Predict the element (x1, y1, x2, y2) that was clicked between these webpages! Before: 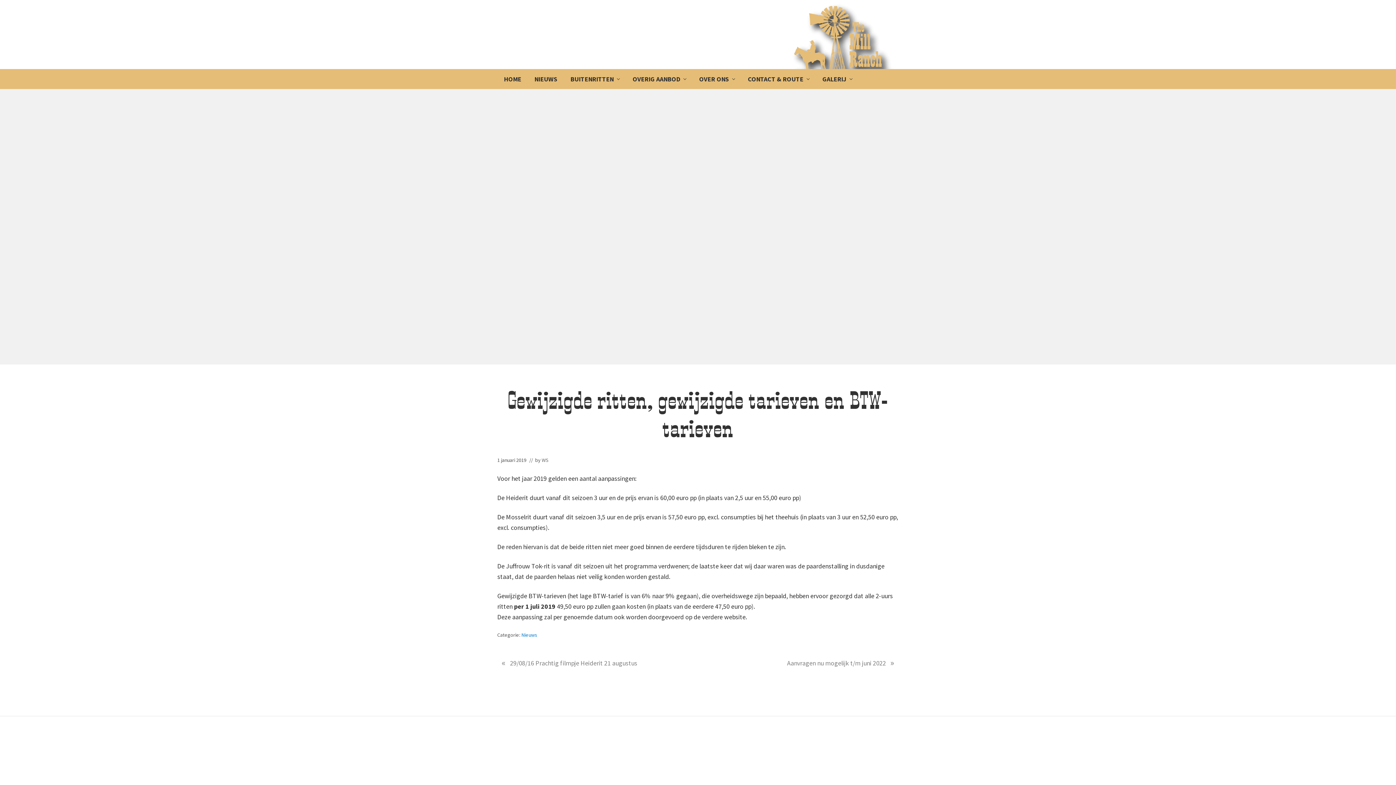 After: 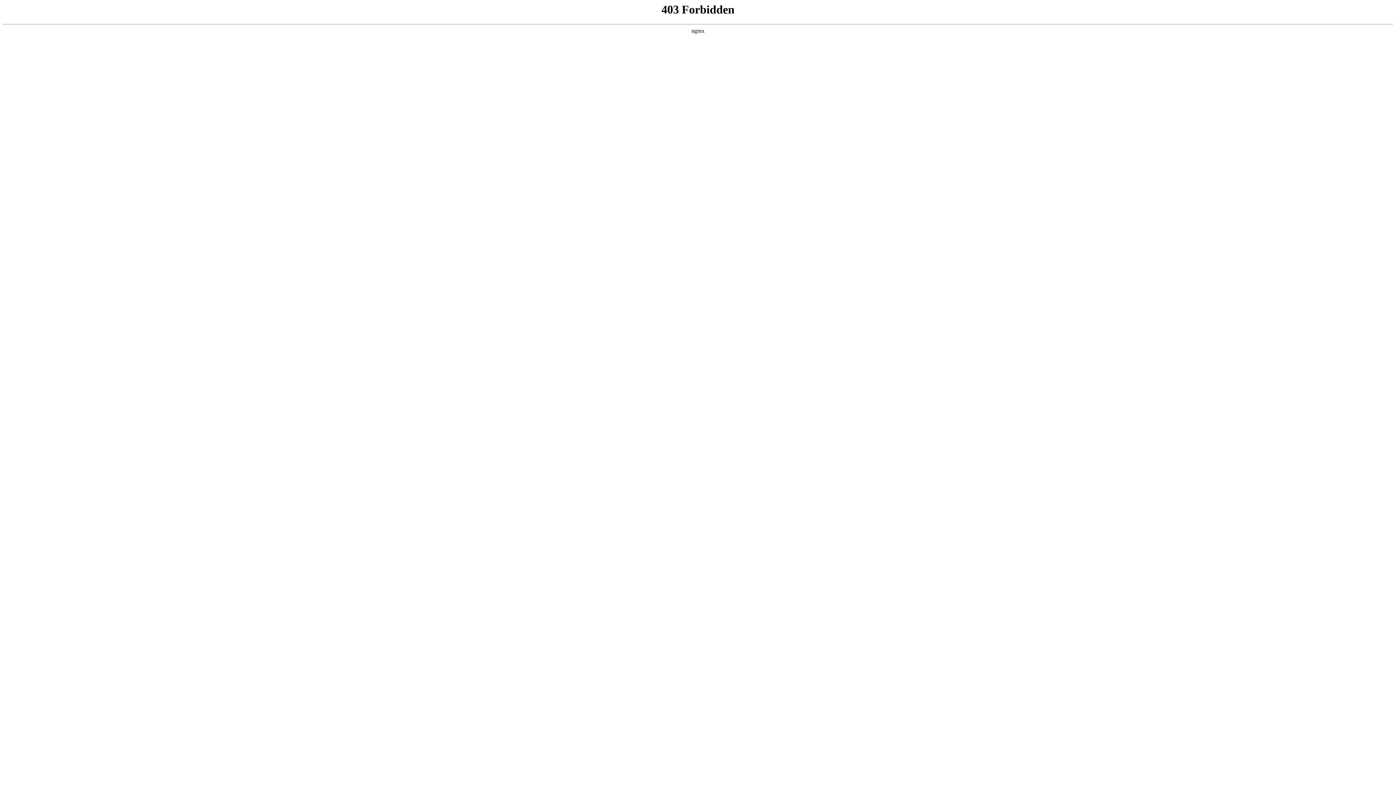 Action: bbox: (740, 775, 761, 781) label: WordPress